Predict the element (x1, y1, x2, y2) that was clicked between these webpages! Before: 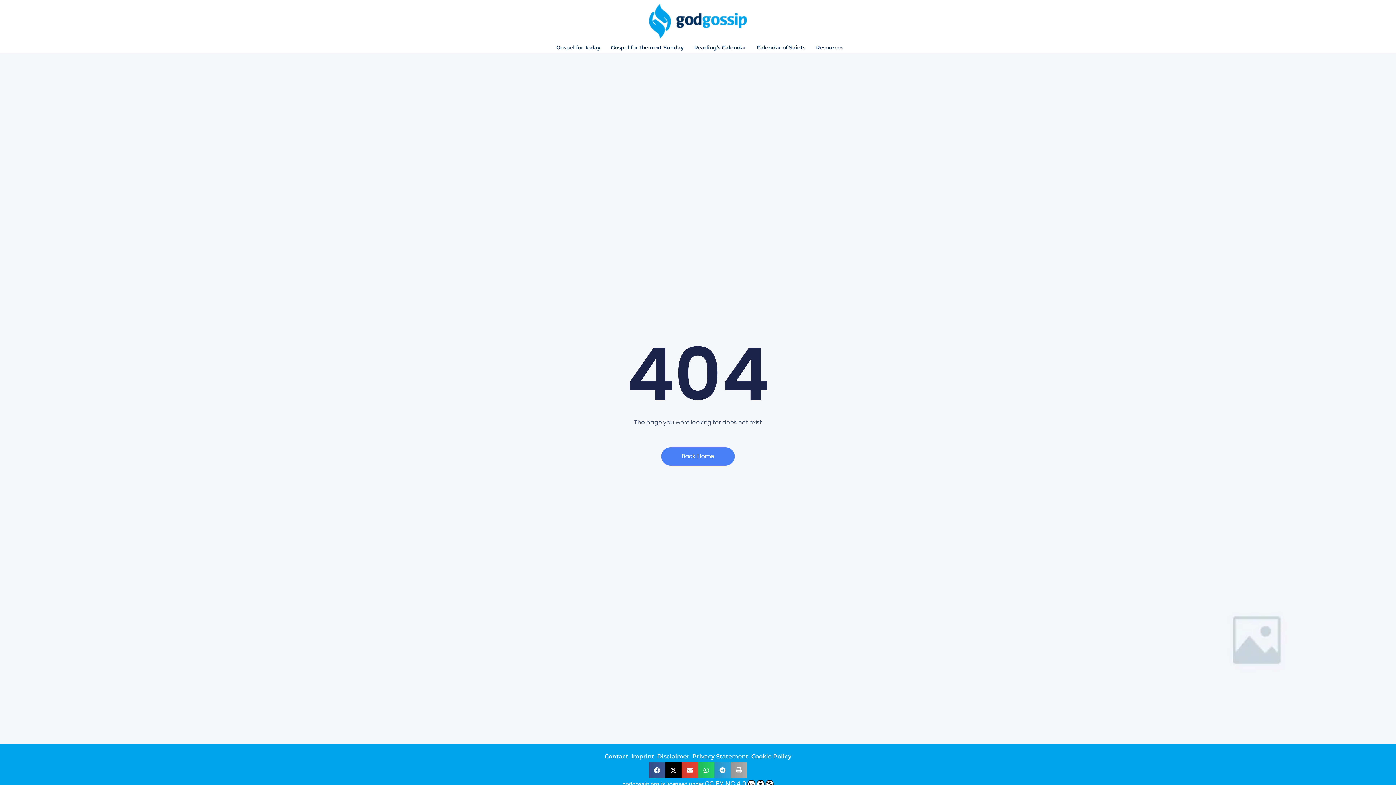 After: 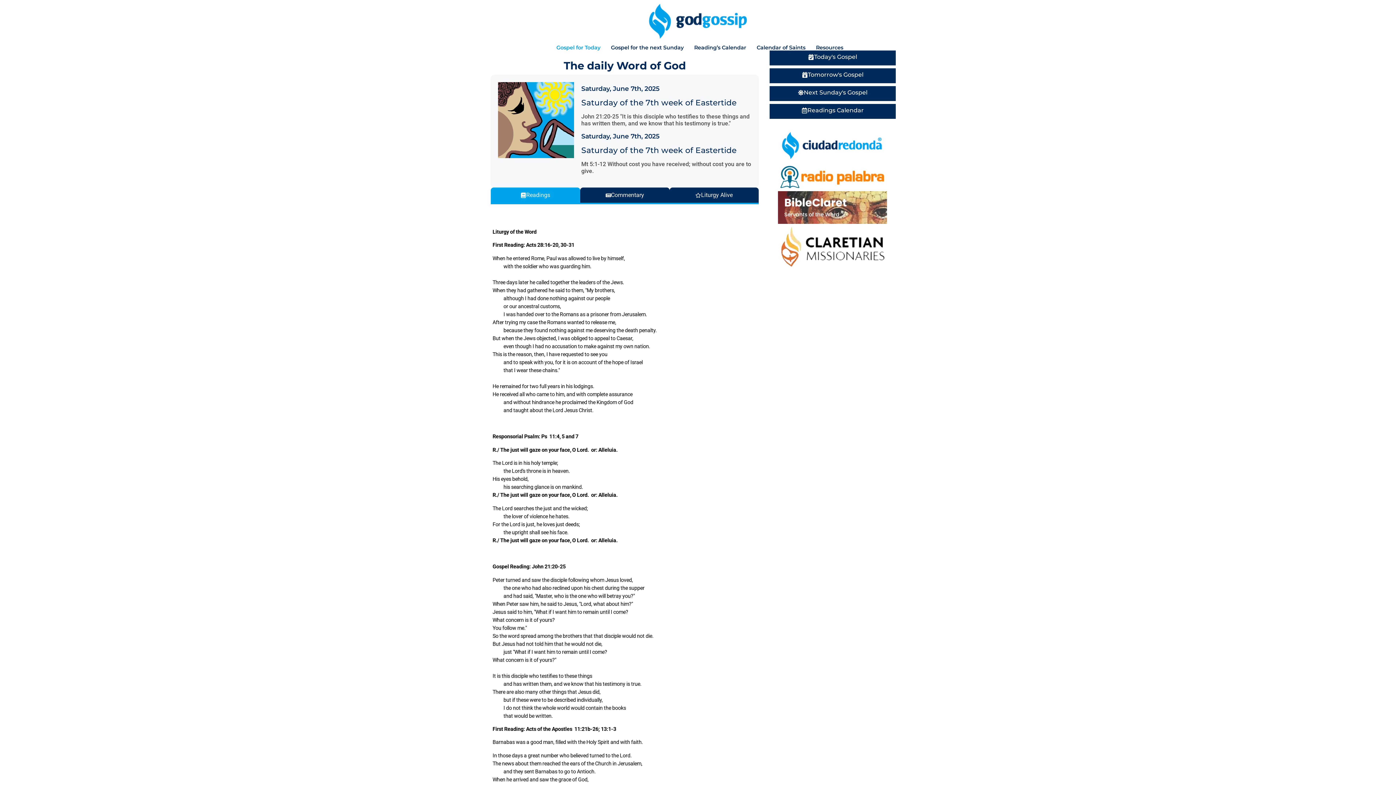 Action: bbox: (649, 3, 747, 38)